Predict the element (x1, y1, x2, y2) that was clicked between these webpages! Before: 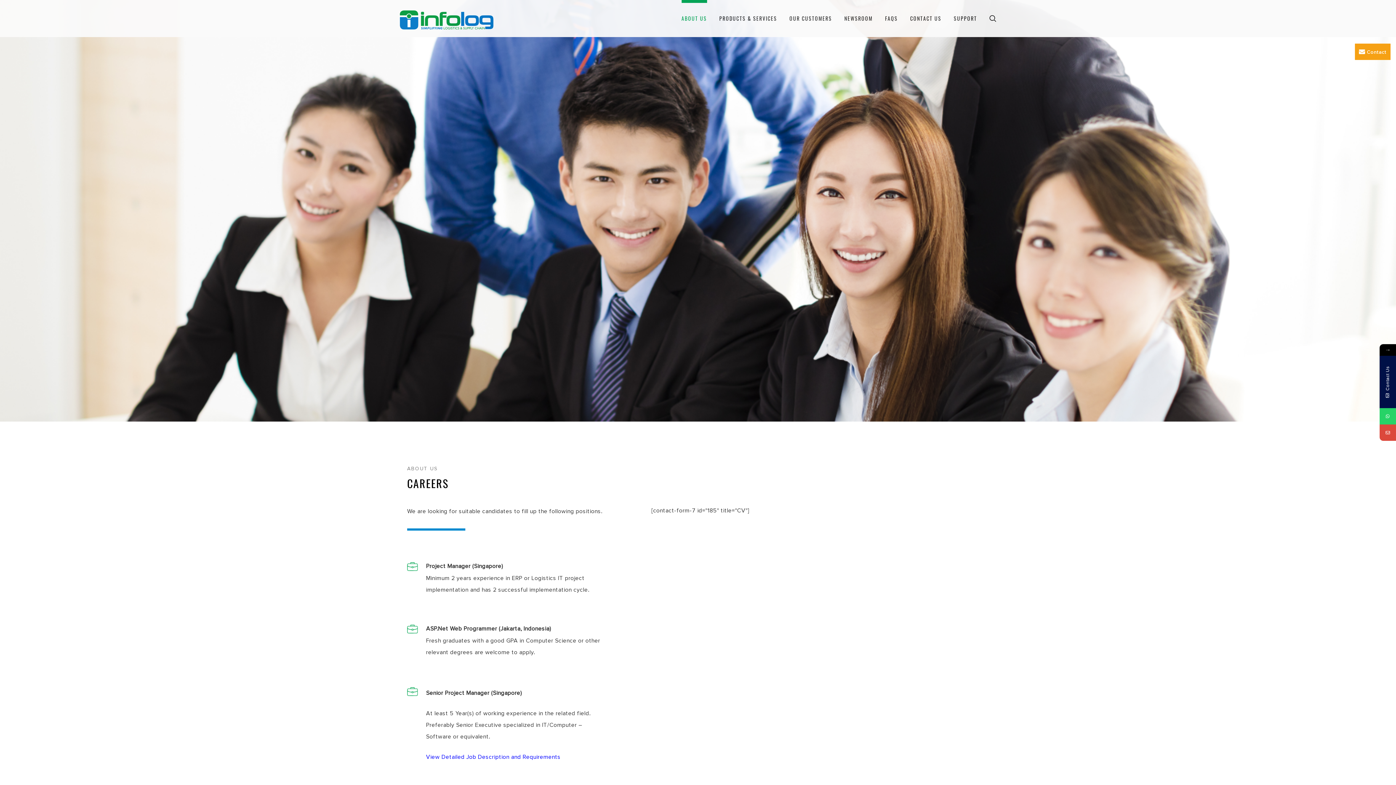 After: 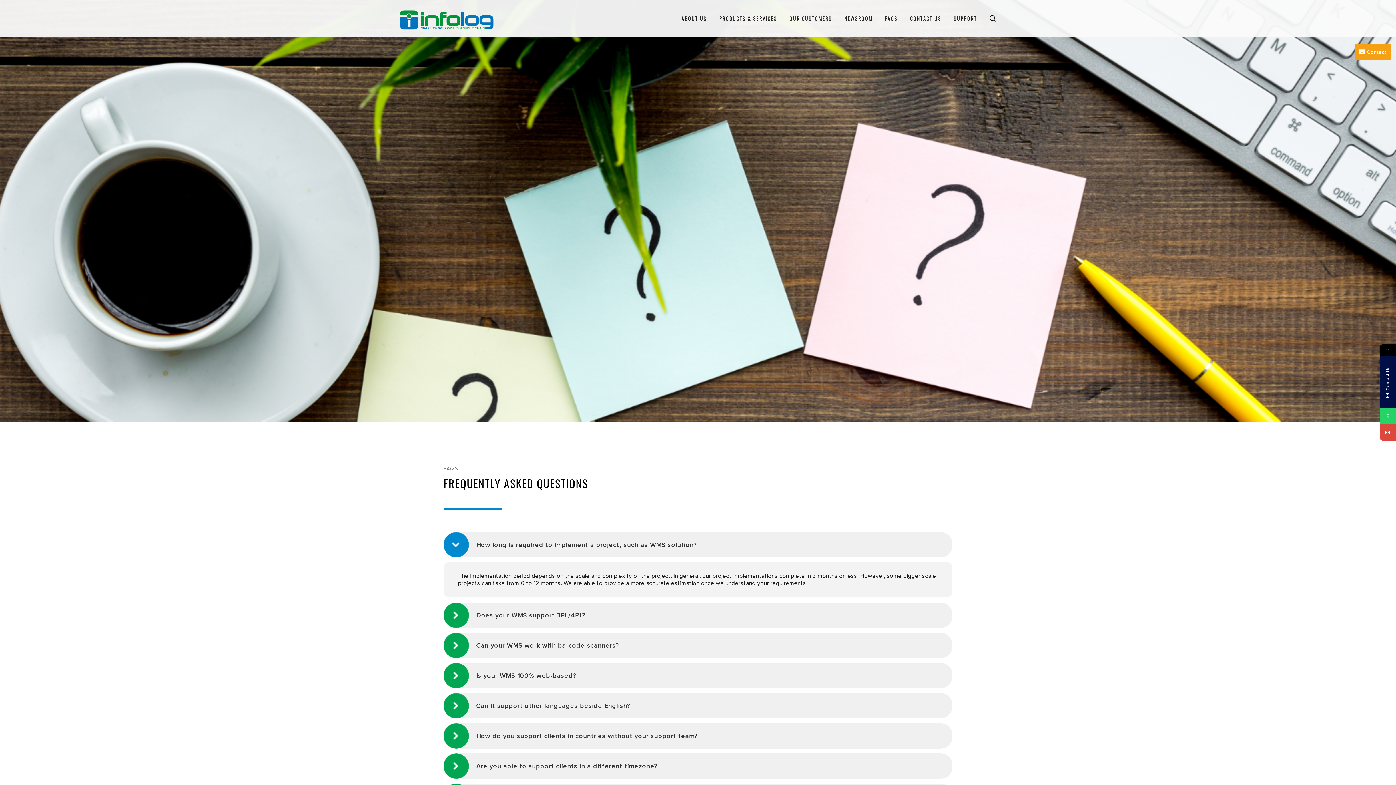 Action: bbox: (885, 0, 898, 37) label: FAQS